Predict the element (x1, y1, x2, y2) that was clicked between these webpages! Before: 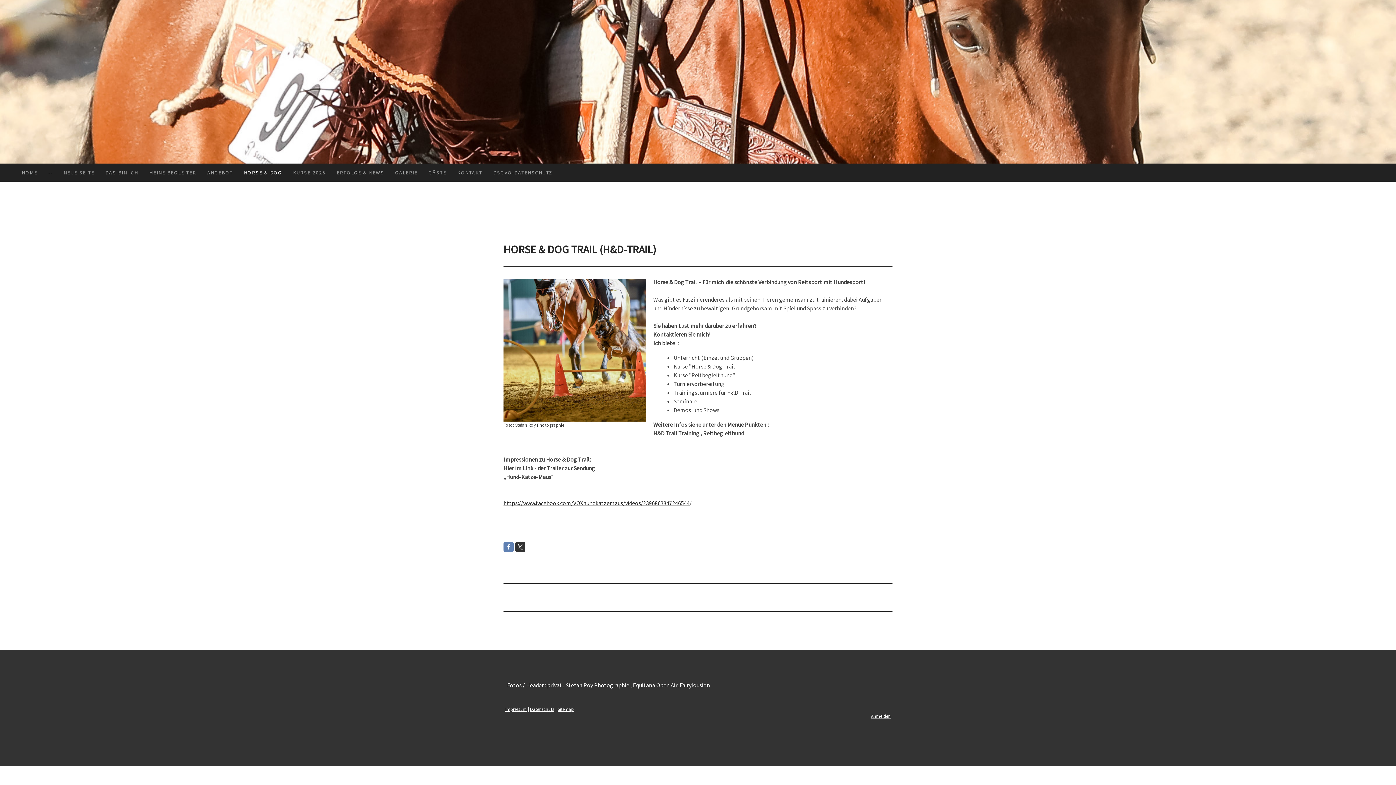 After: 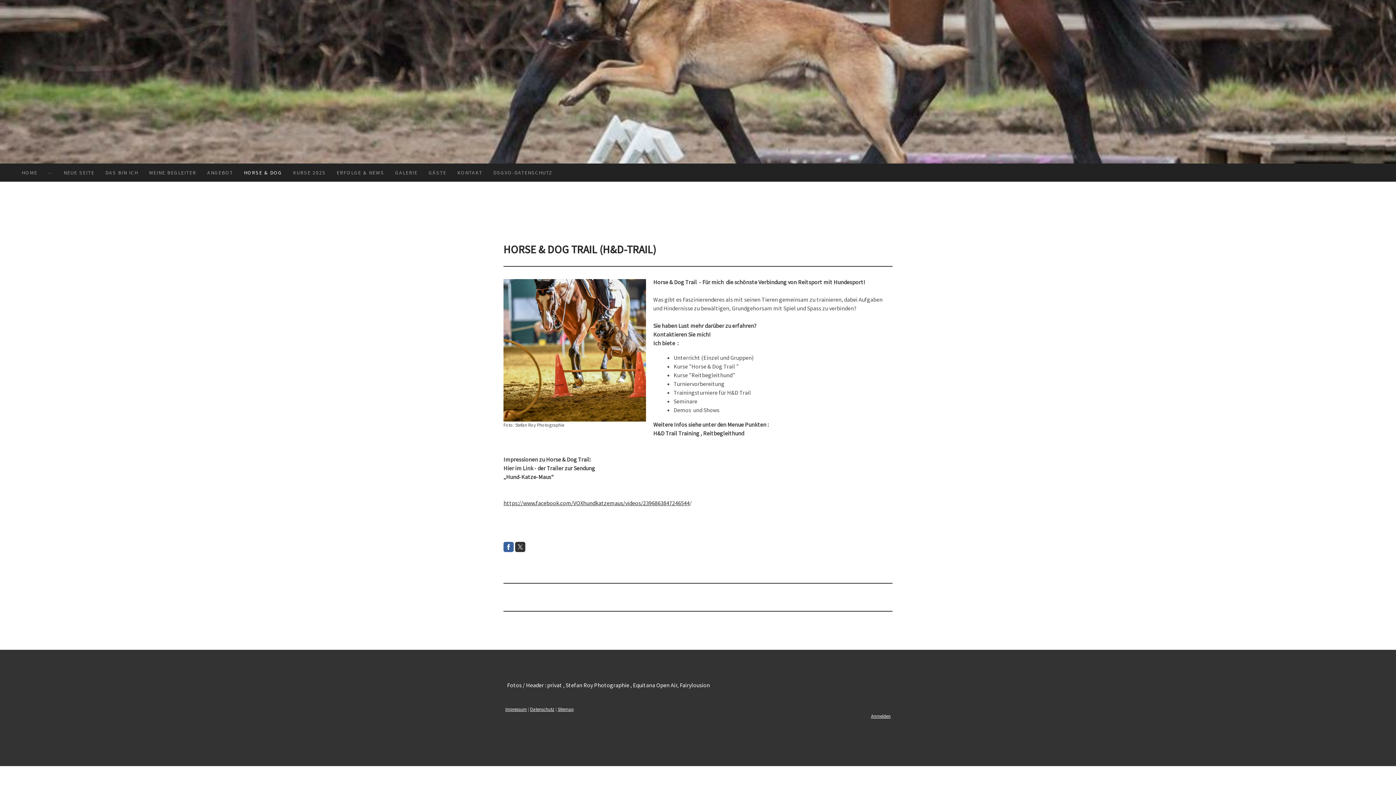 Action: bbox: (503, 542, 513, 552)